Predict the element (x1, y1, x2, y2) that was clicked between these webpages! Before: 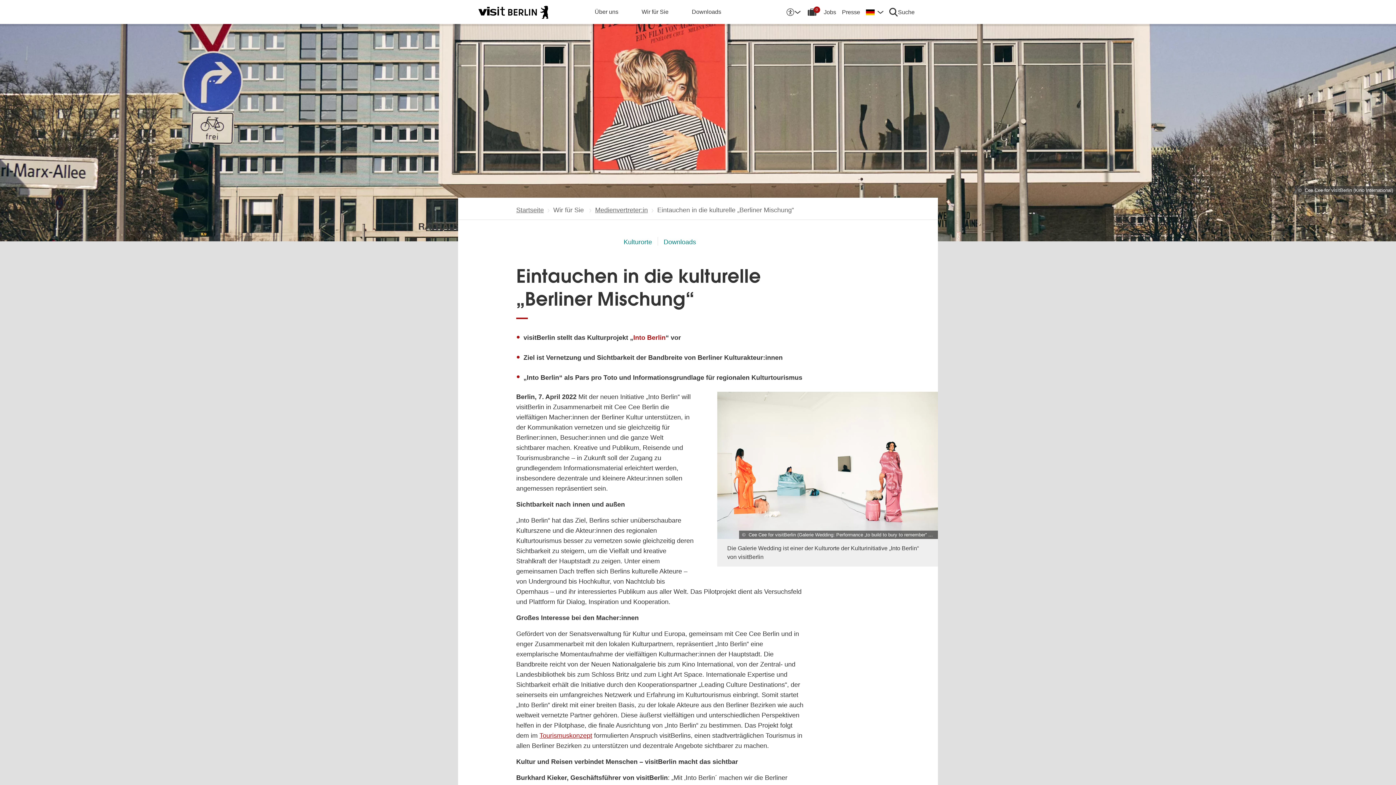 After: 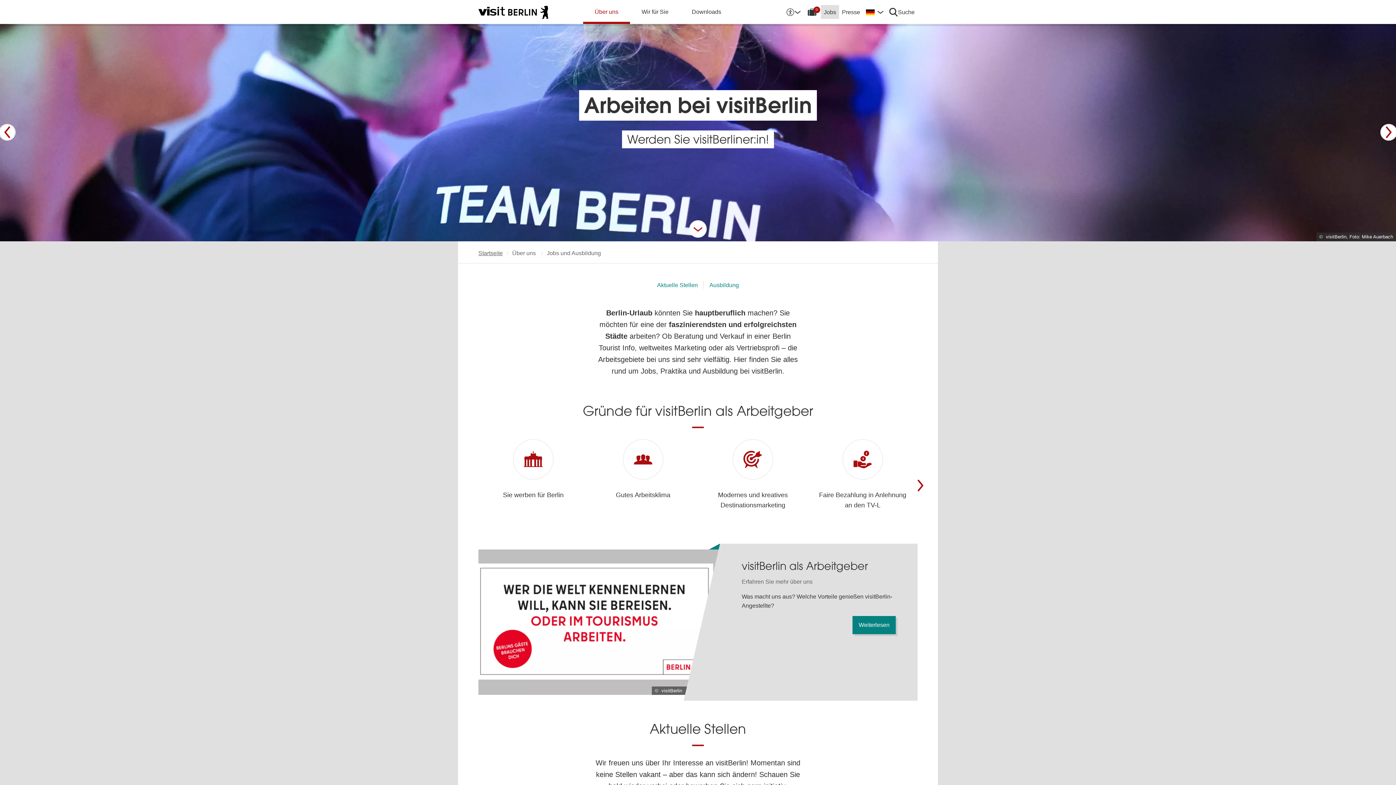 Action: label: Jobs bbox: (821, 5, 839, 18)